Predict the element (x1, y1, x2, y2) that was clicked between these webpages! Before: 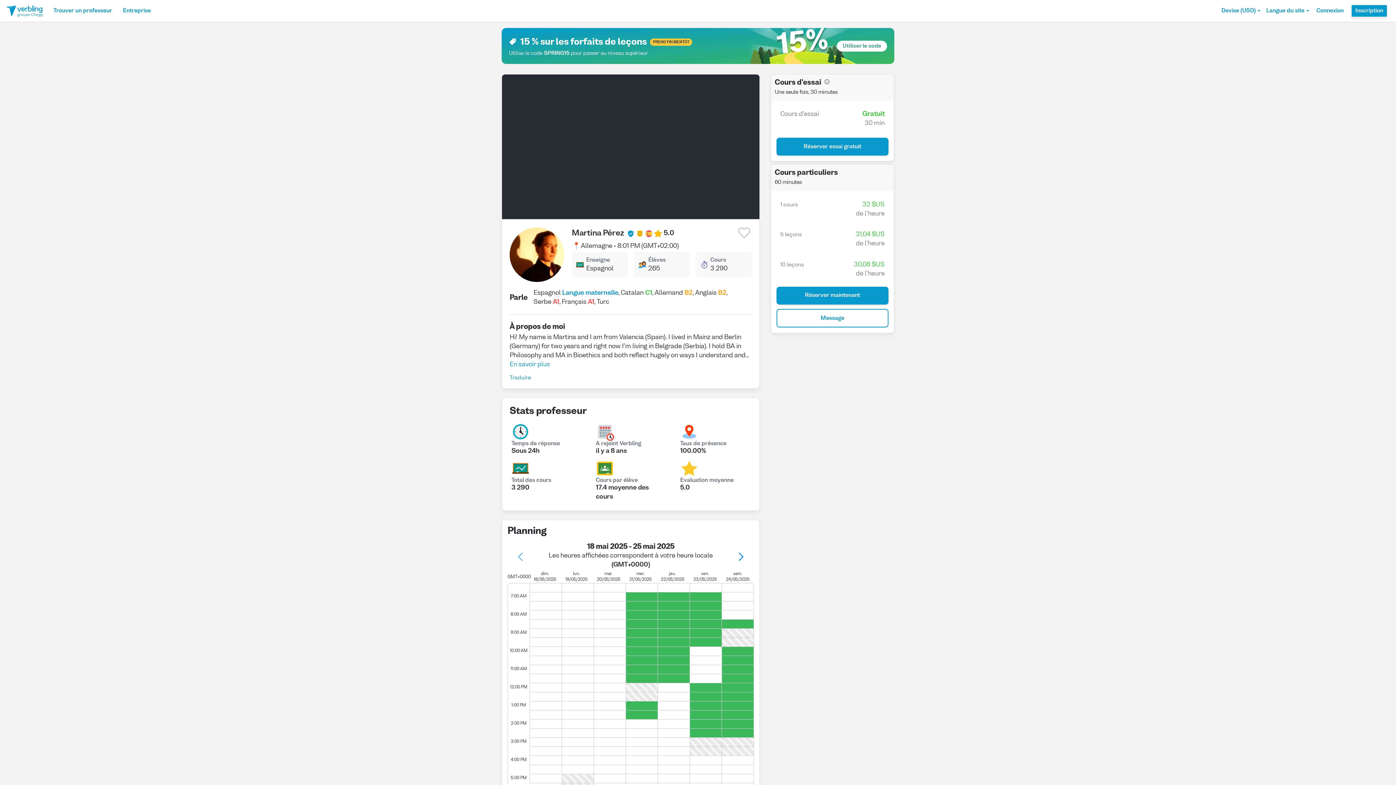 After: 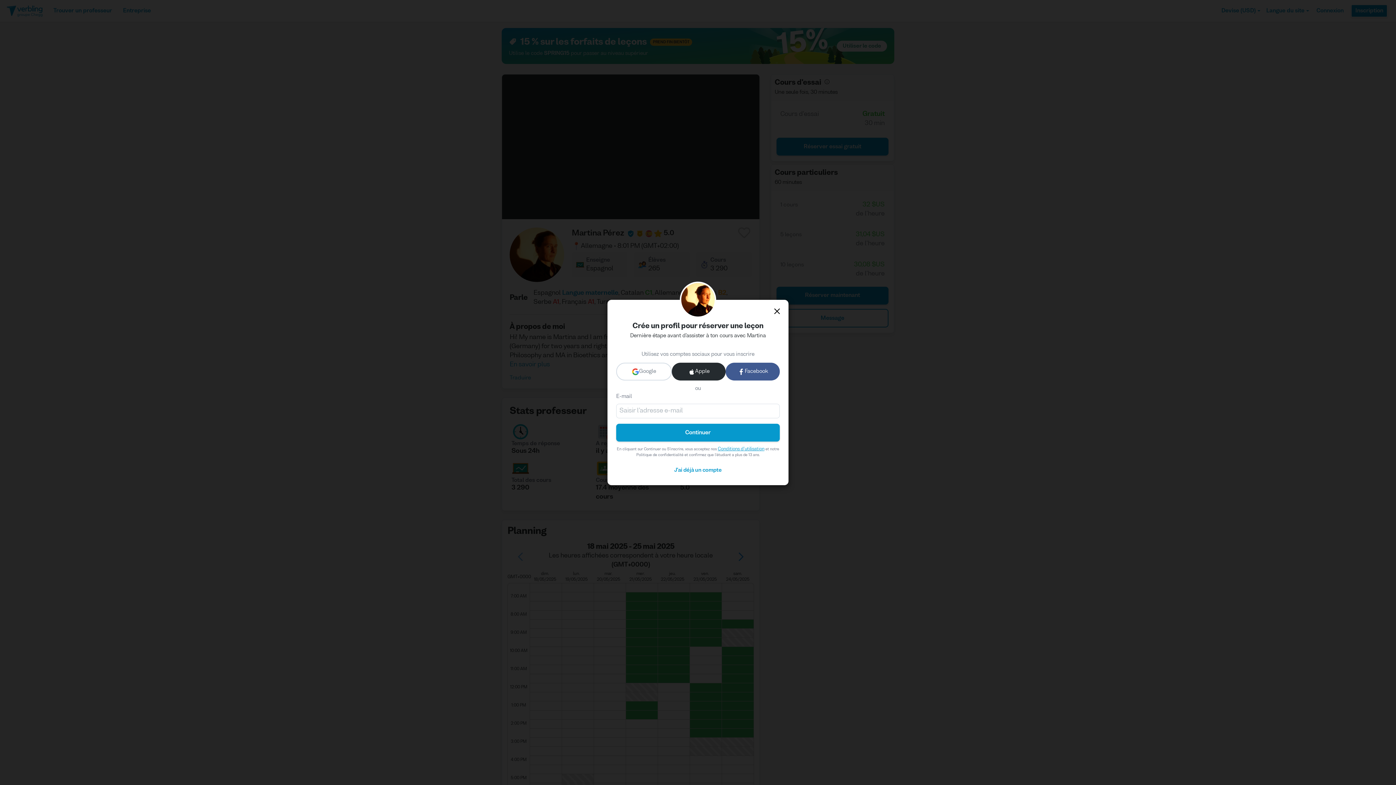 Action: bbox: (776, 196, 888, 222) label: 1 cours
32 $US
de l'heure